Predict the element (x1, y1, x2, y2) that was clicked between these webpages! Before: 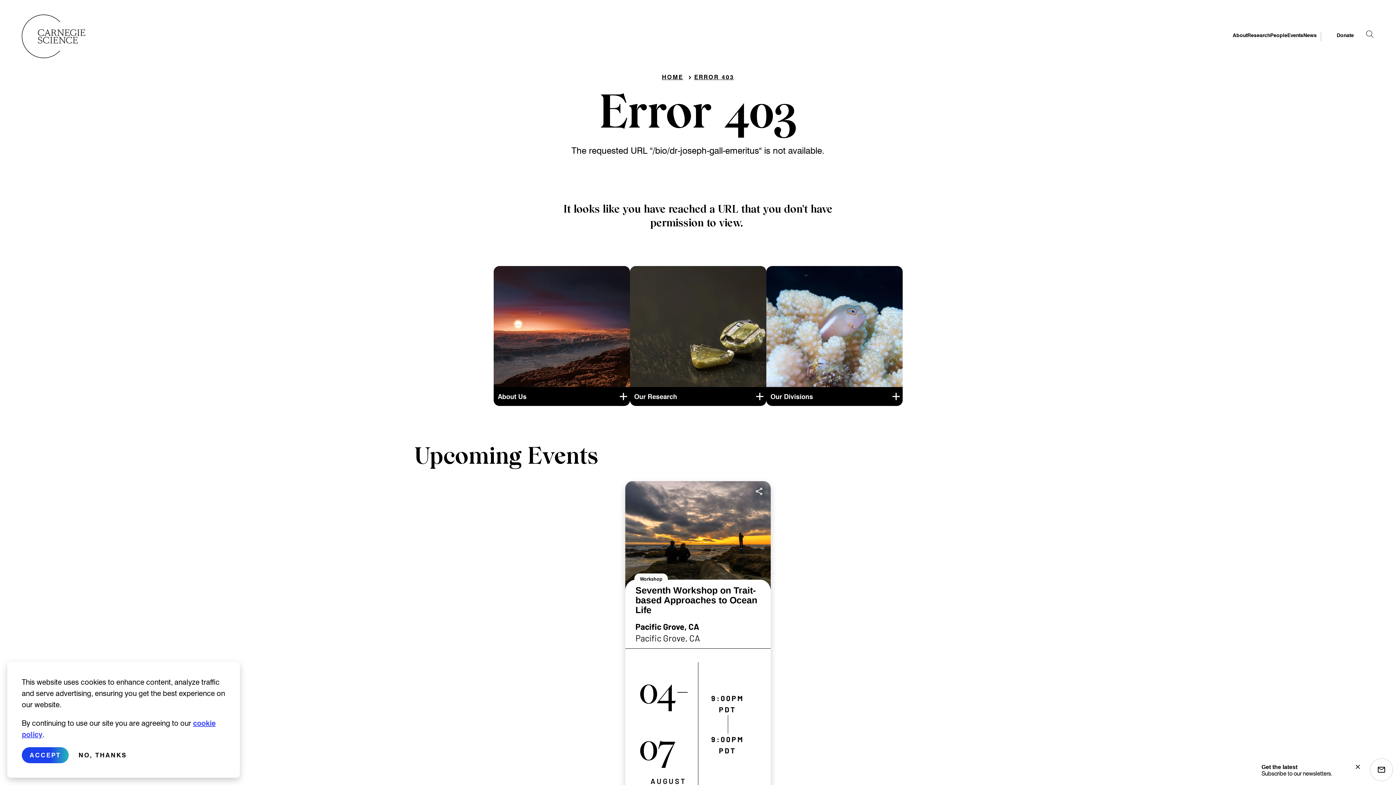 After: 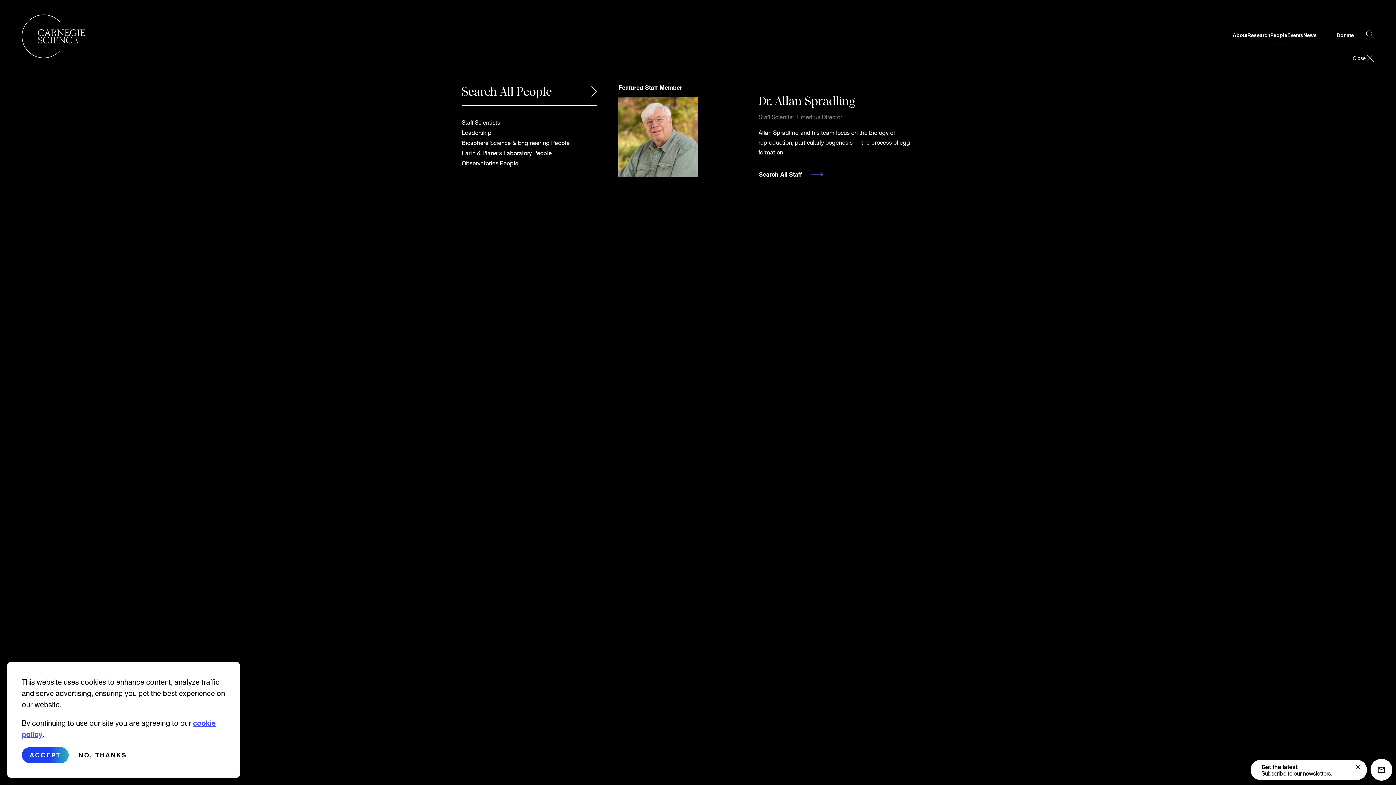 Action: label: People bbox: (1270, 31, 1287, 41)